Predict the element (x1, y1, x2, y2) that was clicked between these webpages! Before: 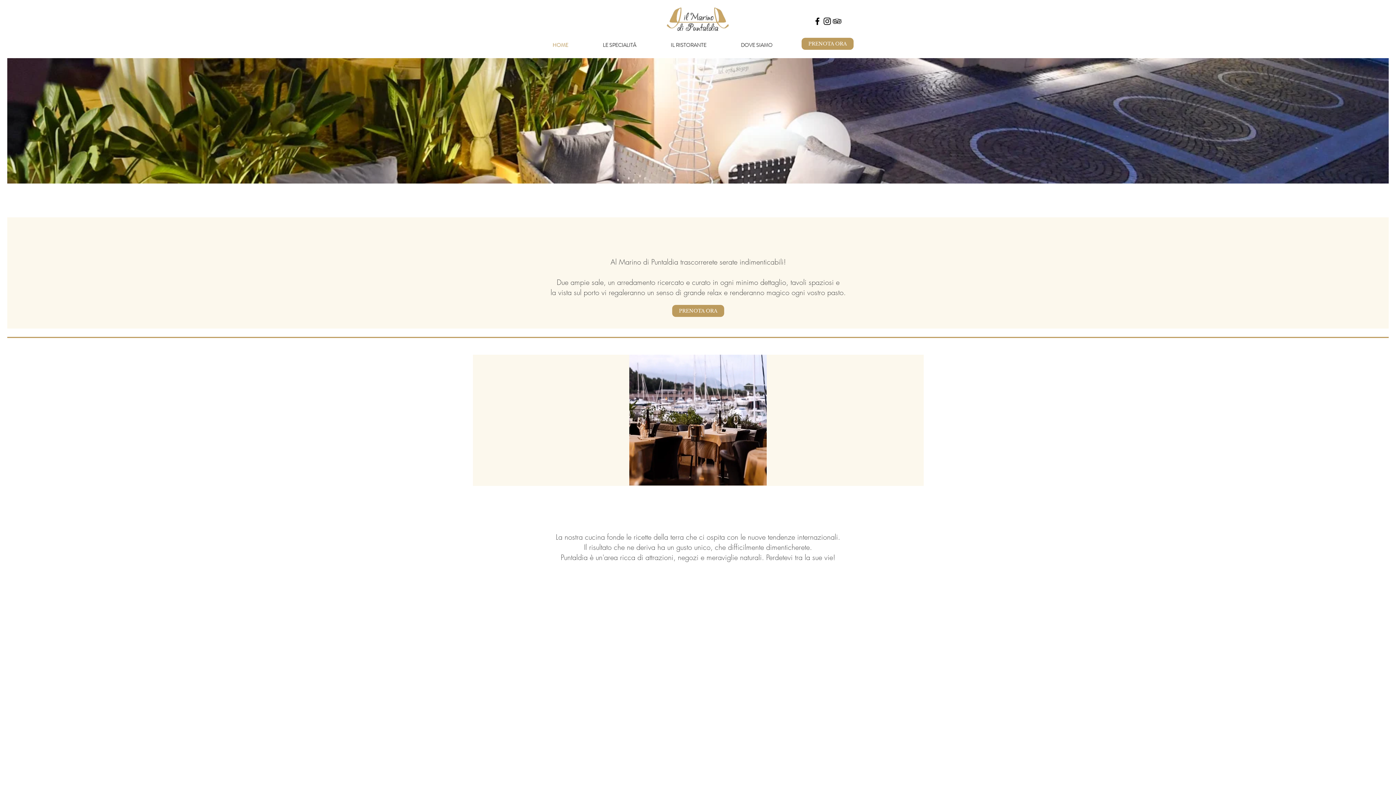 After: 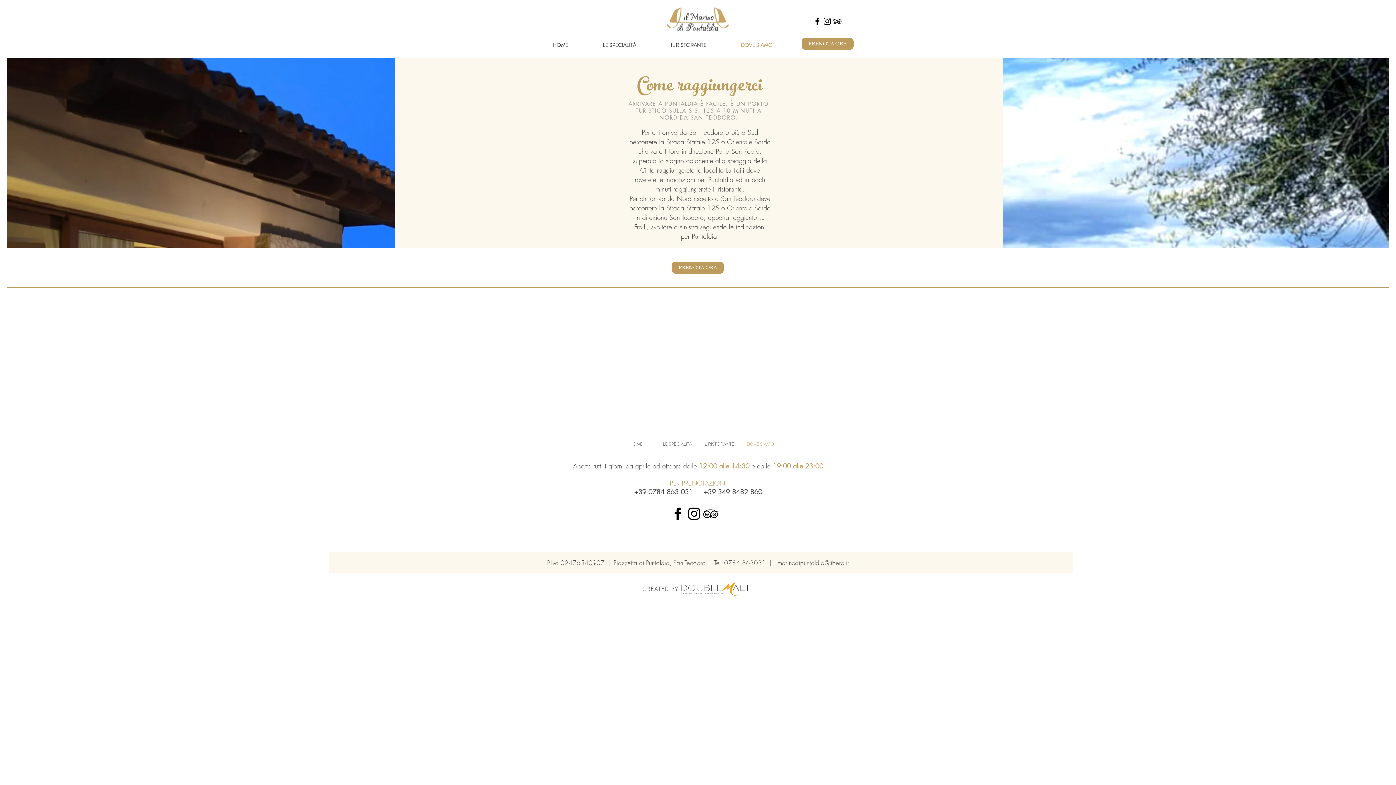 Action: bbox: (735, 36, 801, 54) label: DOVE SIAMO